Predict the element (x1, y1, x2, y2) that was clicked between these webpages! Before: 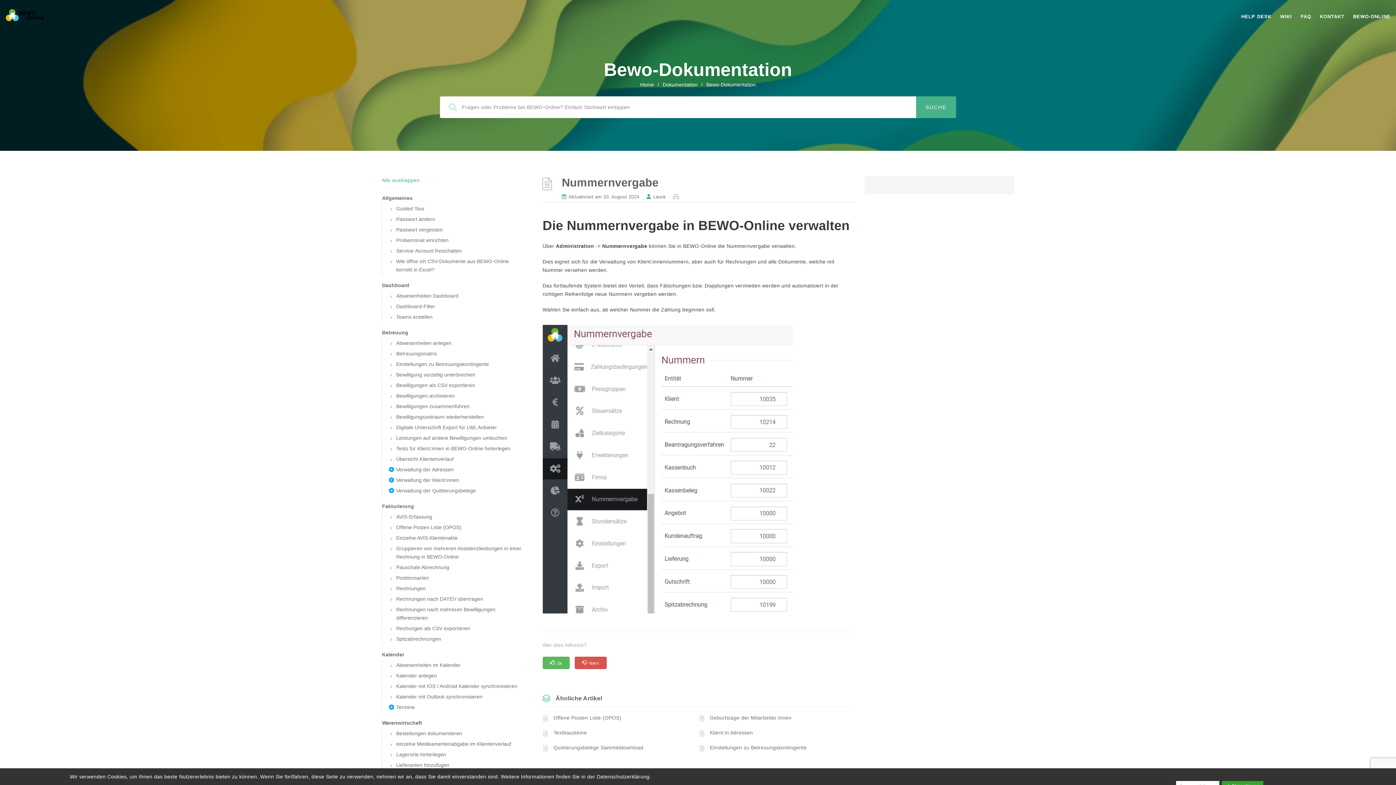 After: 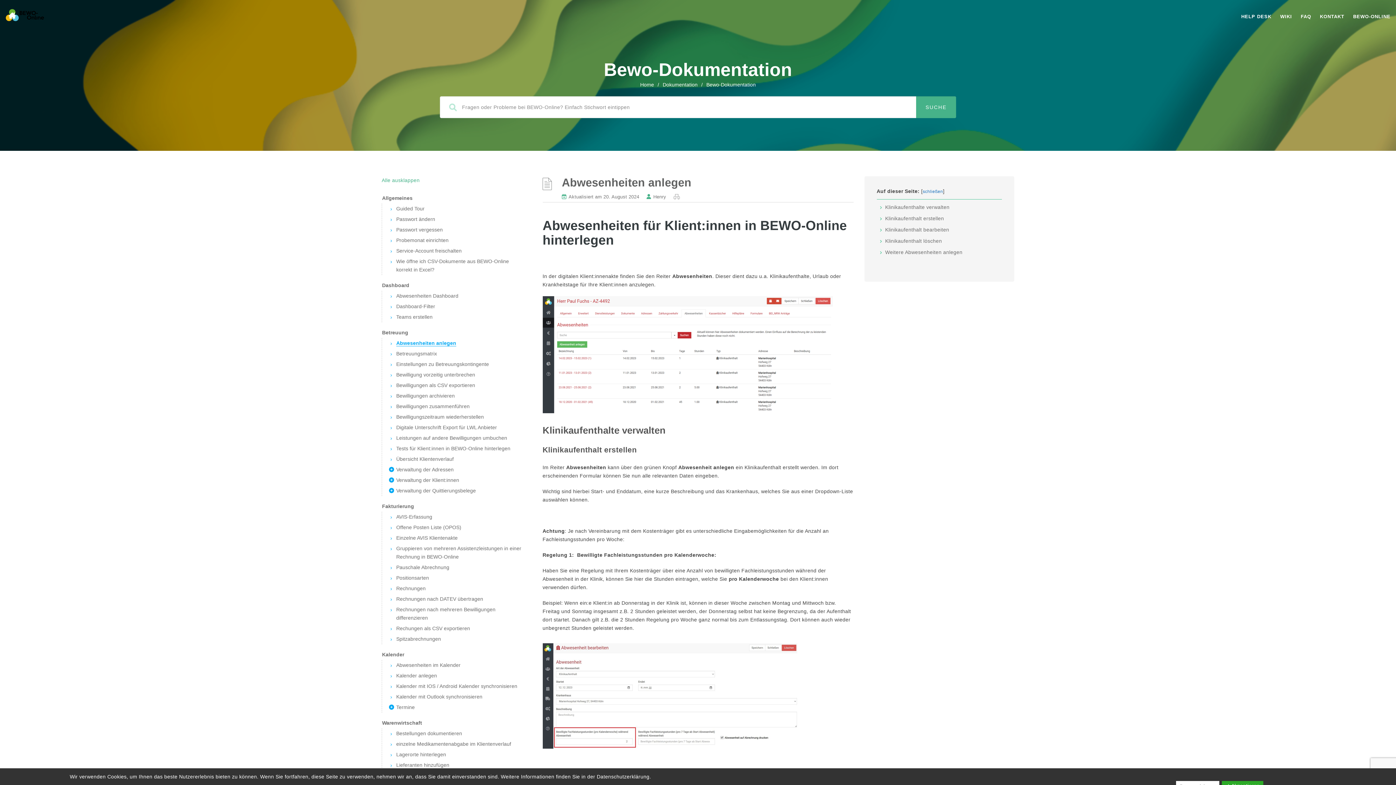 Action: label: Abwesenheiten anlegen bbox: (387, 338, 524, 348)